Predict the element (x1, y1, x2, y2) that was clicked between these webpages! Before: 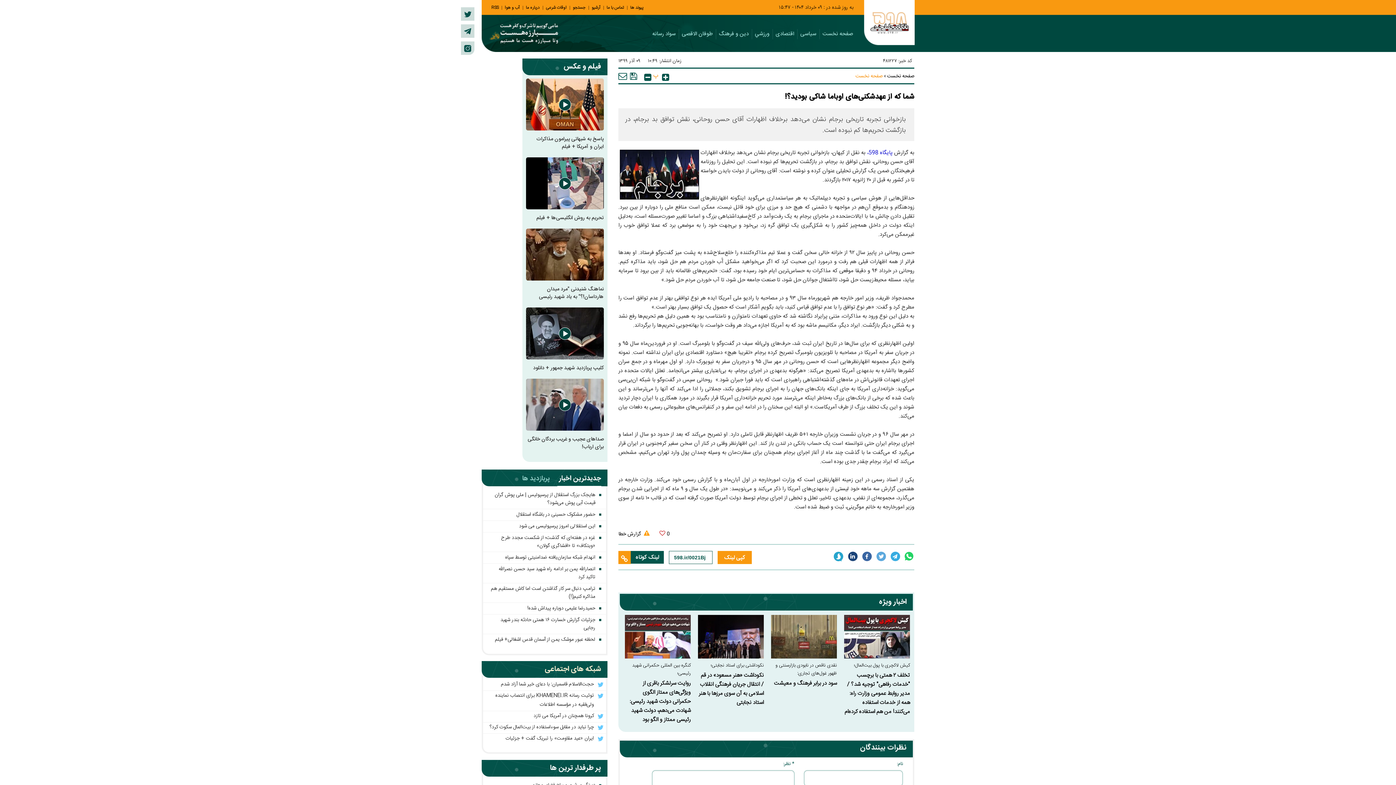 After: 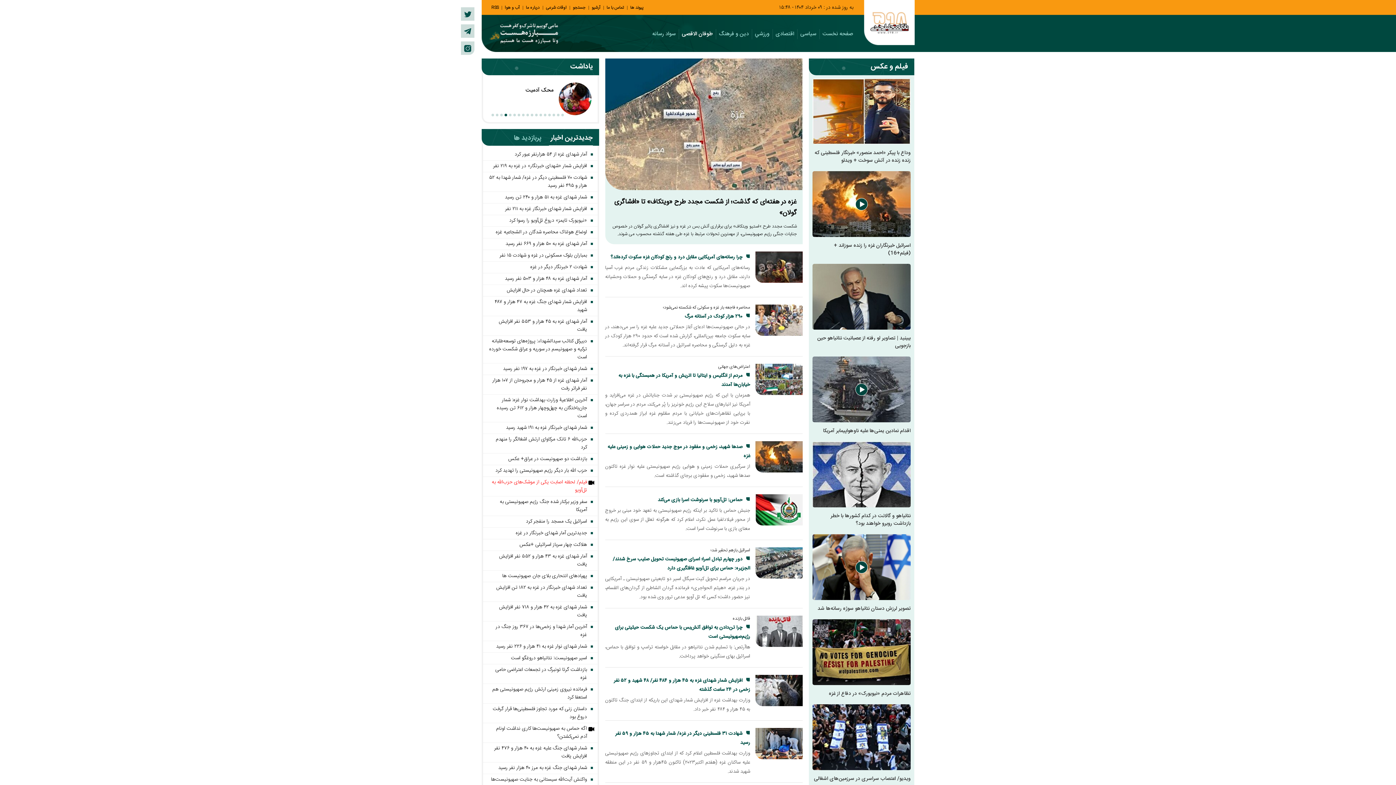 Action: bbox: (682, 29, 712, 38) label: طوفان الاقصی